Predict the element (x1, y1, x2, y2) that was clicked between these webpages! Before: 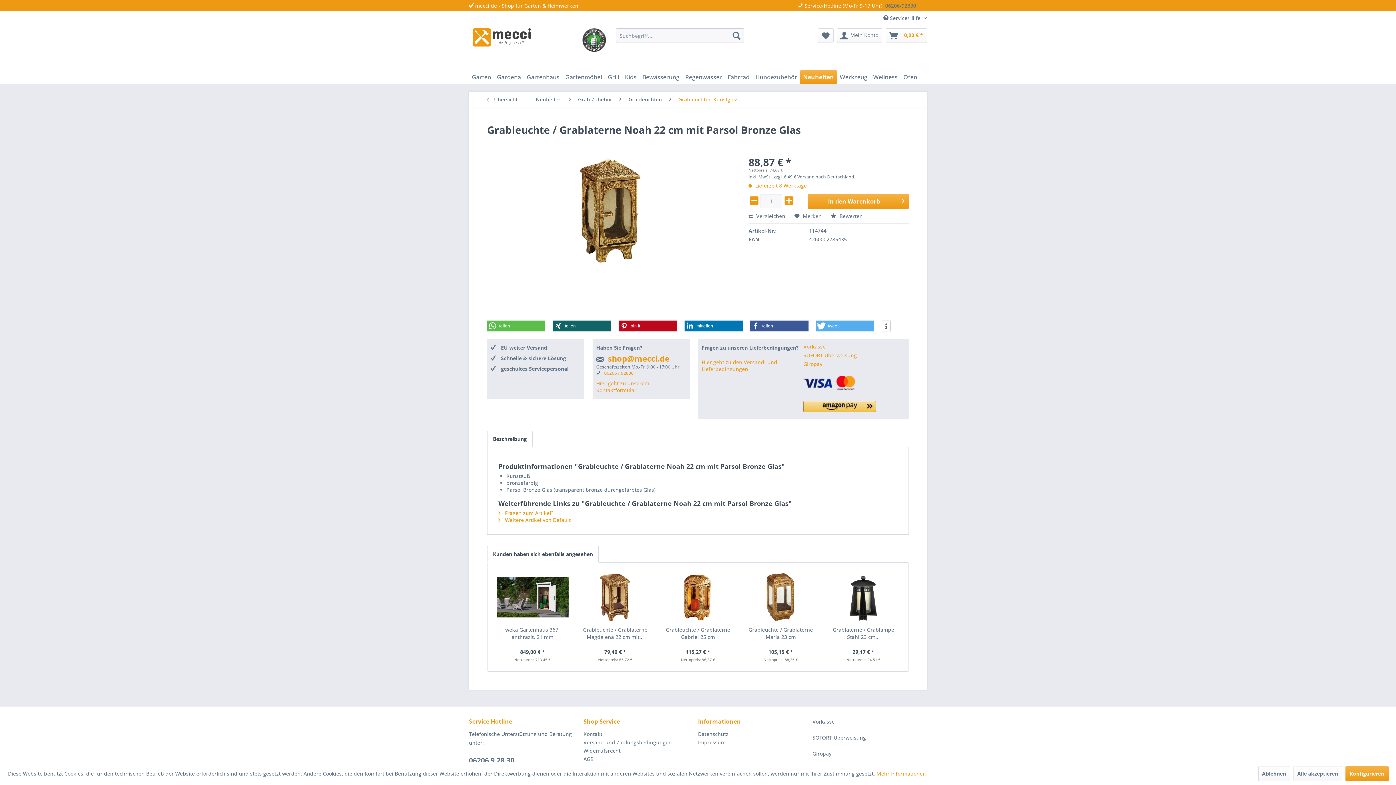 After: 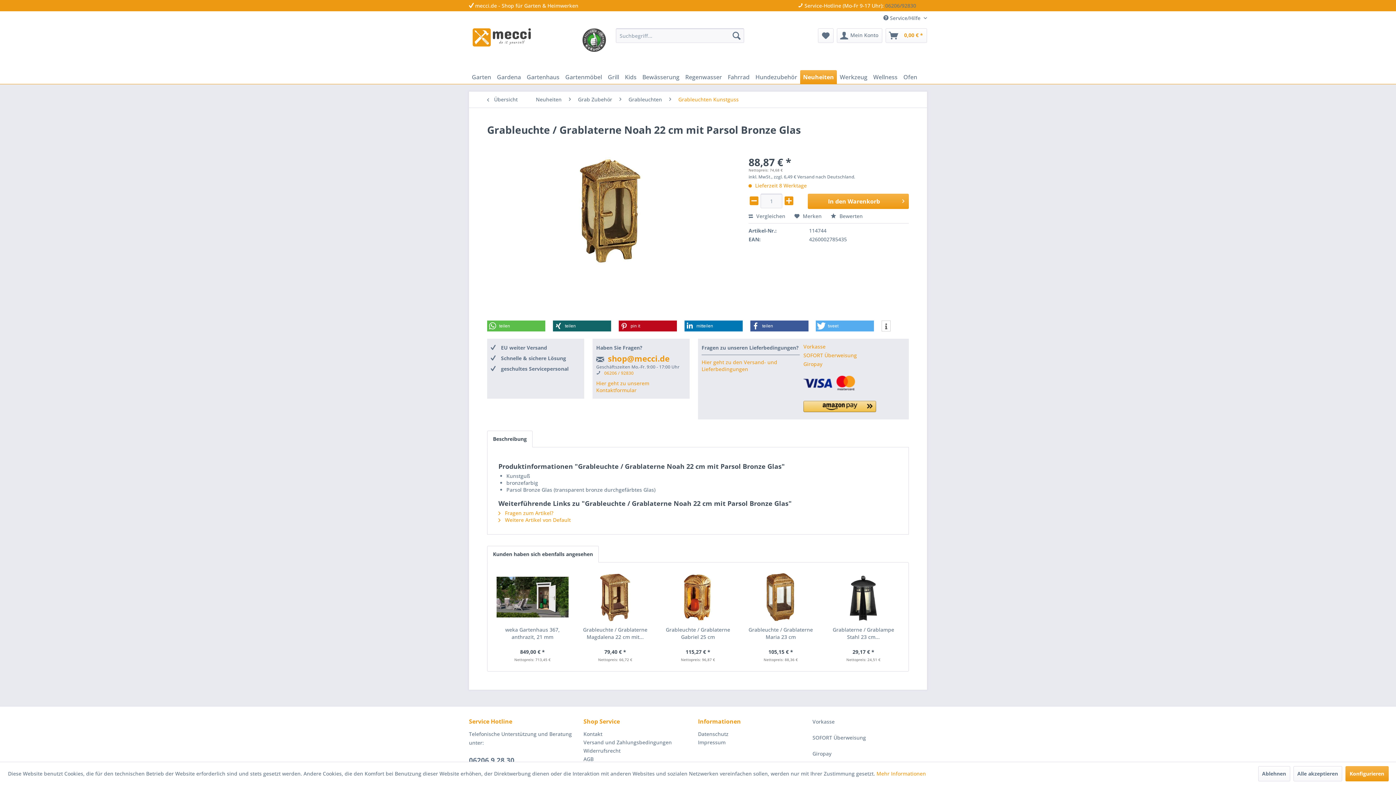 Action: bbox: (487, 430, 532, 447) label: Beschreibung